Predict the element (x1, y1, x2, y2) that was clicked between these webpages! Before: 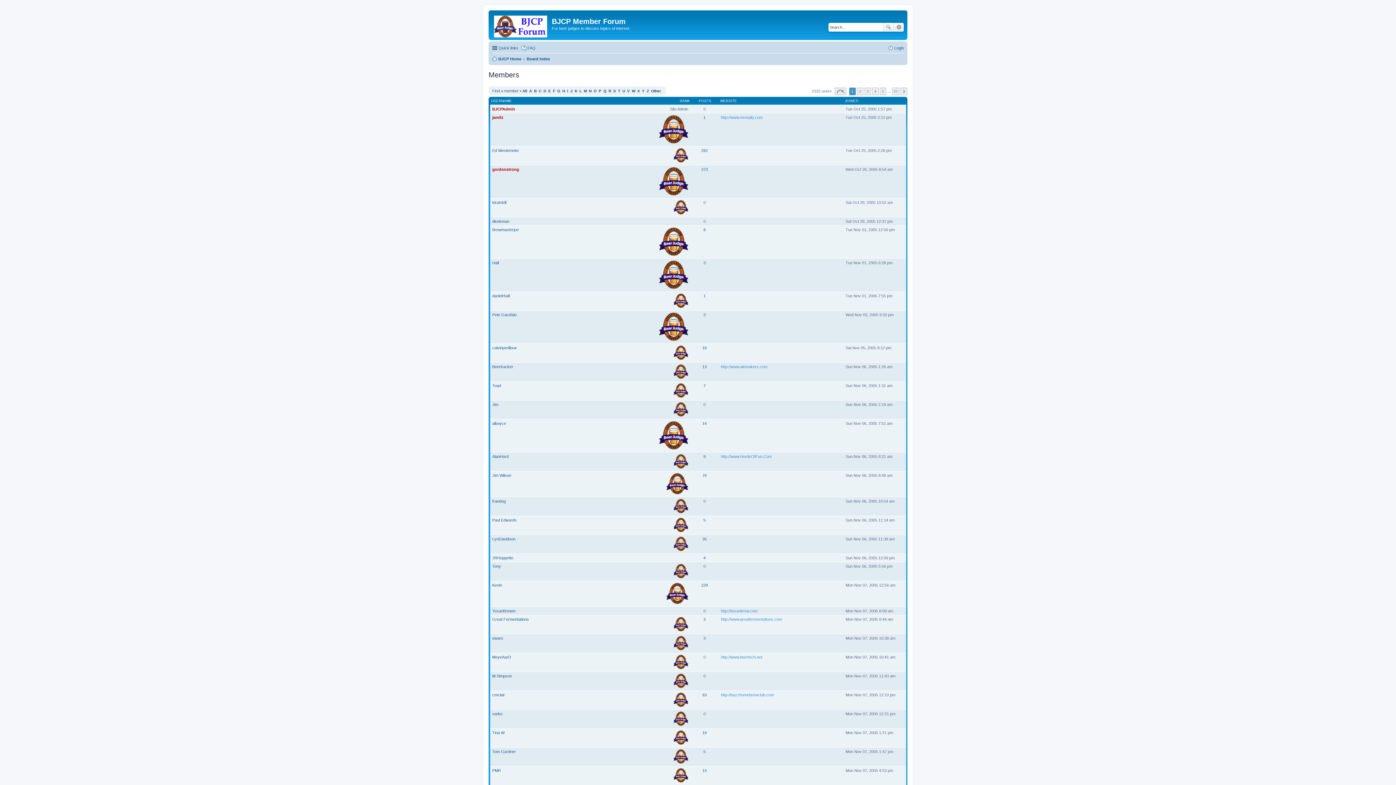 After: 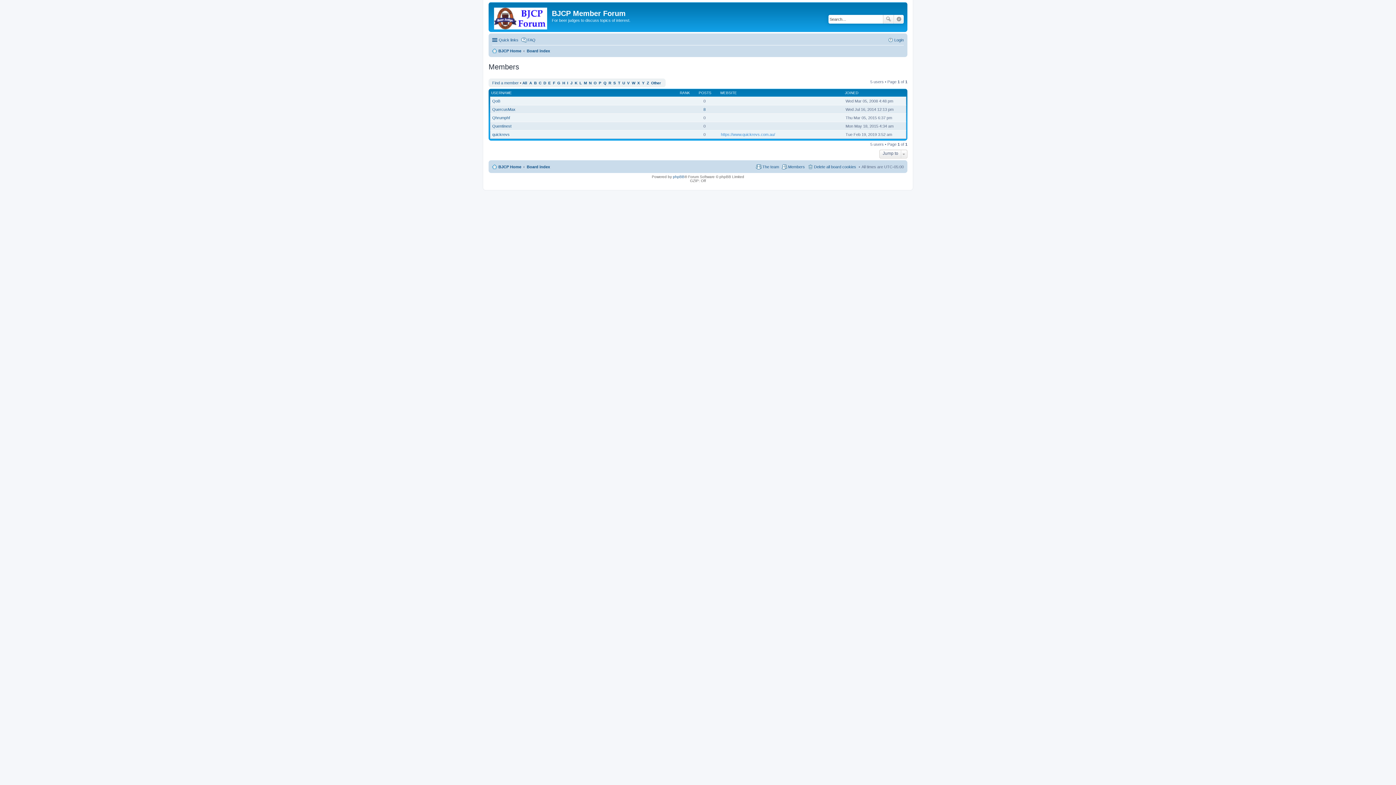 Action: label: Q bbox: (603, 89, 606, 93)